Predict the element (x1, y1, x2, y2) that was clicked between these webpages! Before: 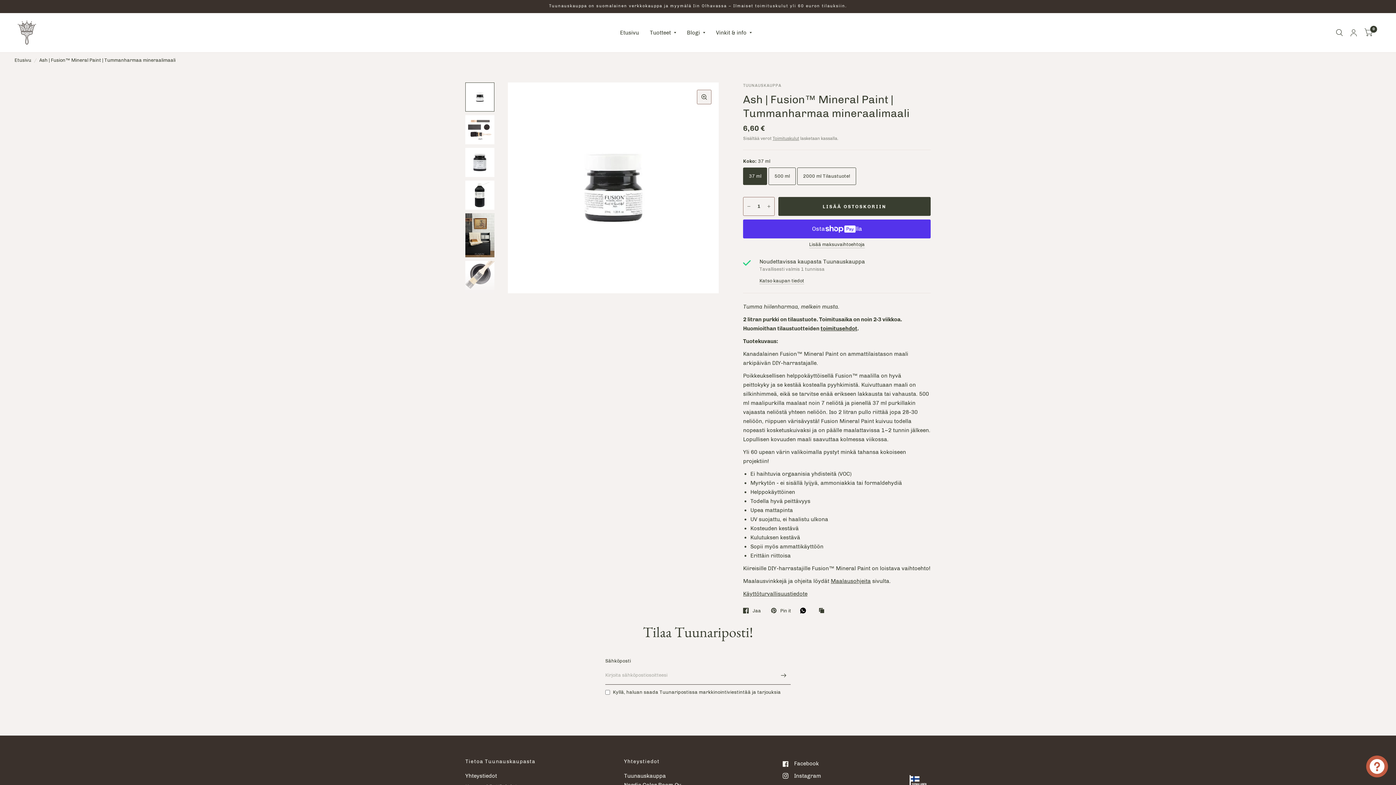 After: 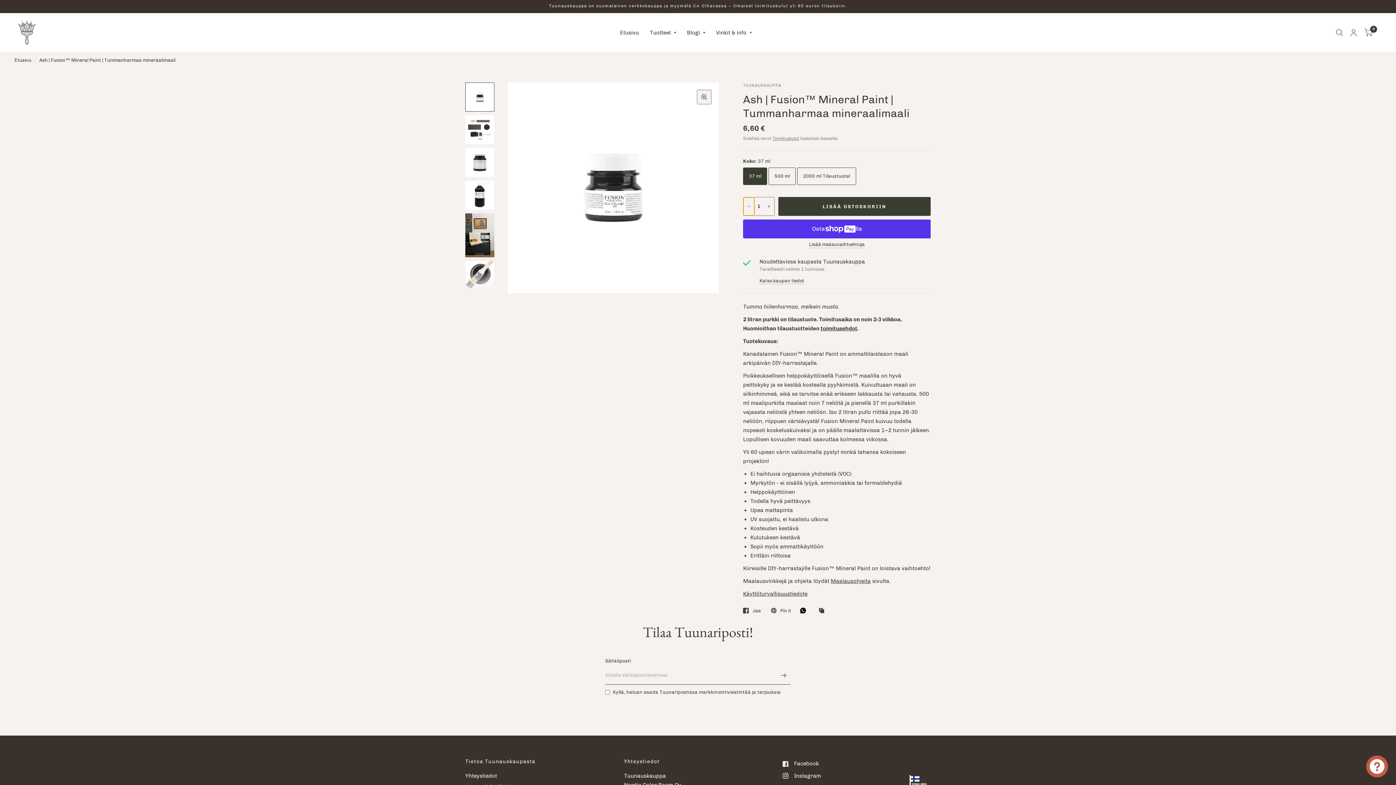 Action: label: Vähennä Ash | Fusion™ Mineral Paint | Tummanharmaa mineraalimaali määrää bbox: (743, 197, 754, 215)